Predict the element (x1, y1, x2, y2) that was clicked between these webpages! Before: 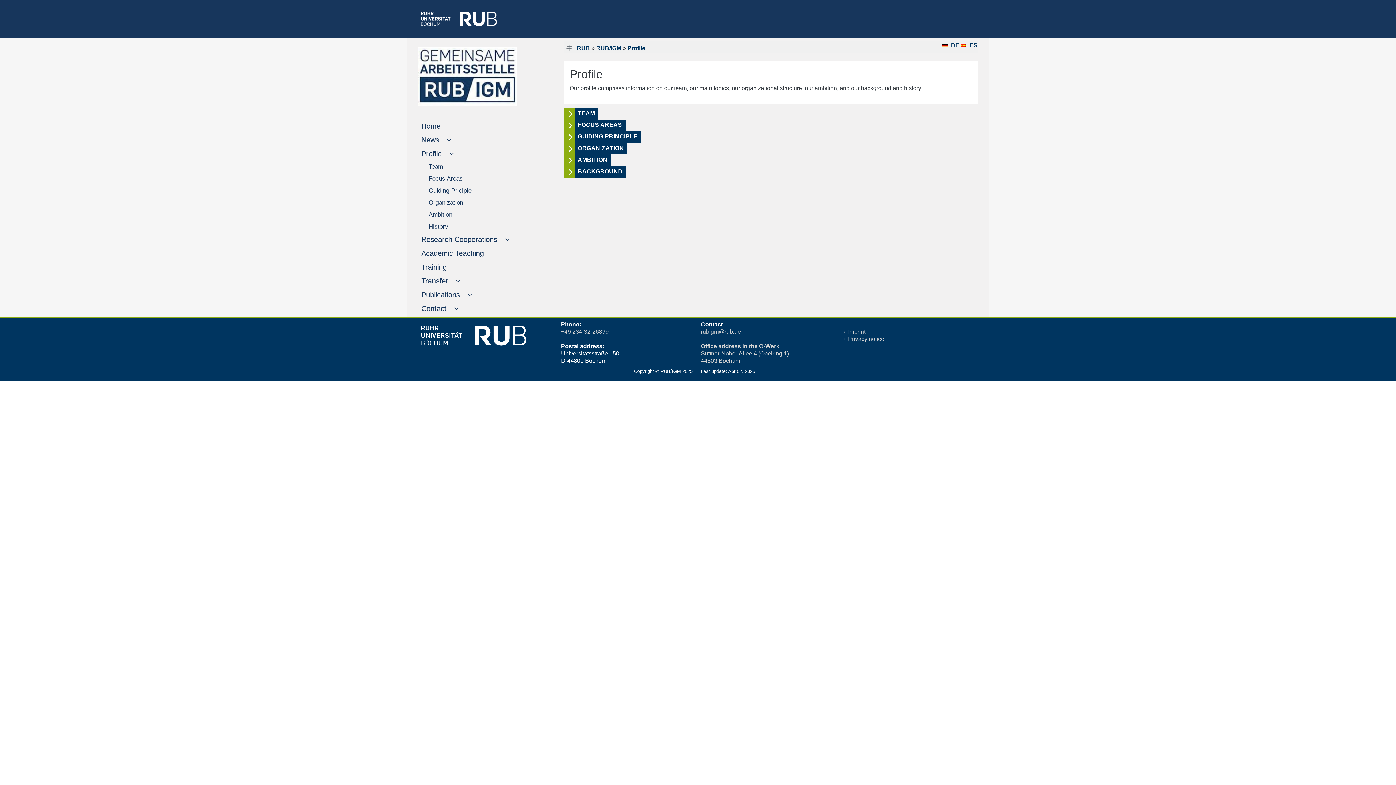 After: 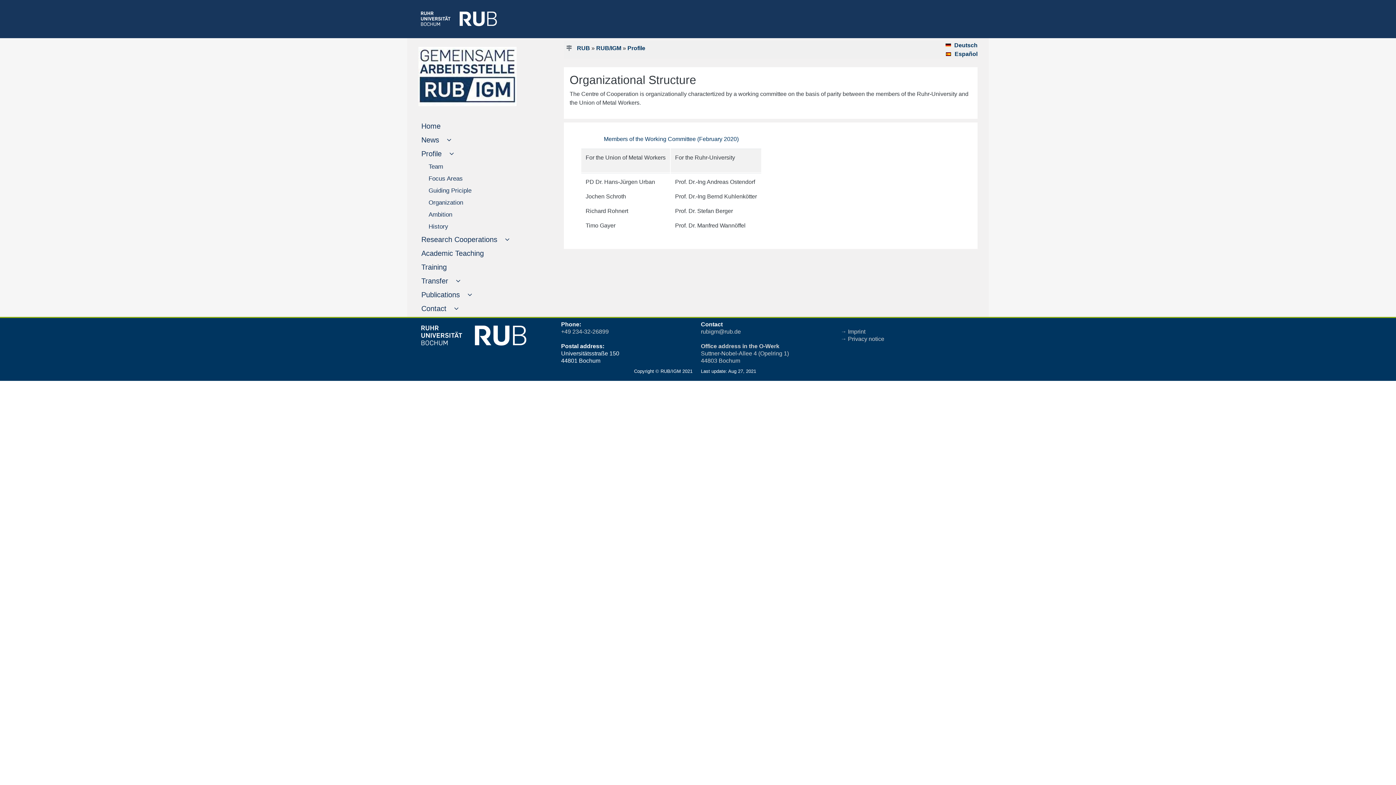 Action: bbox: (427, 195, 541, 207) label: Organization